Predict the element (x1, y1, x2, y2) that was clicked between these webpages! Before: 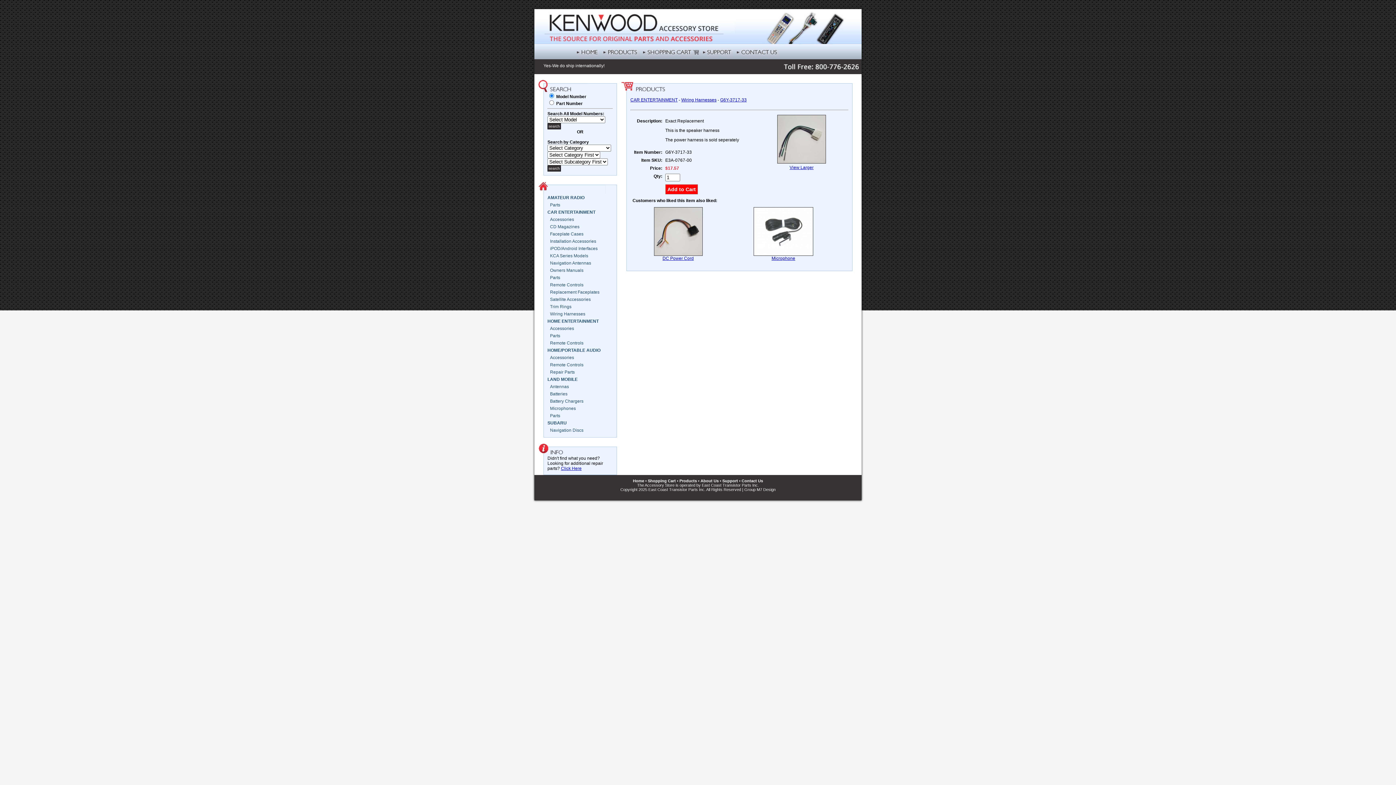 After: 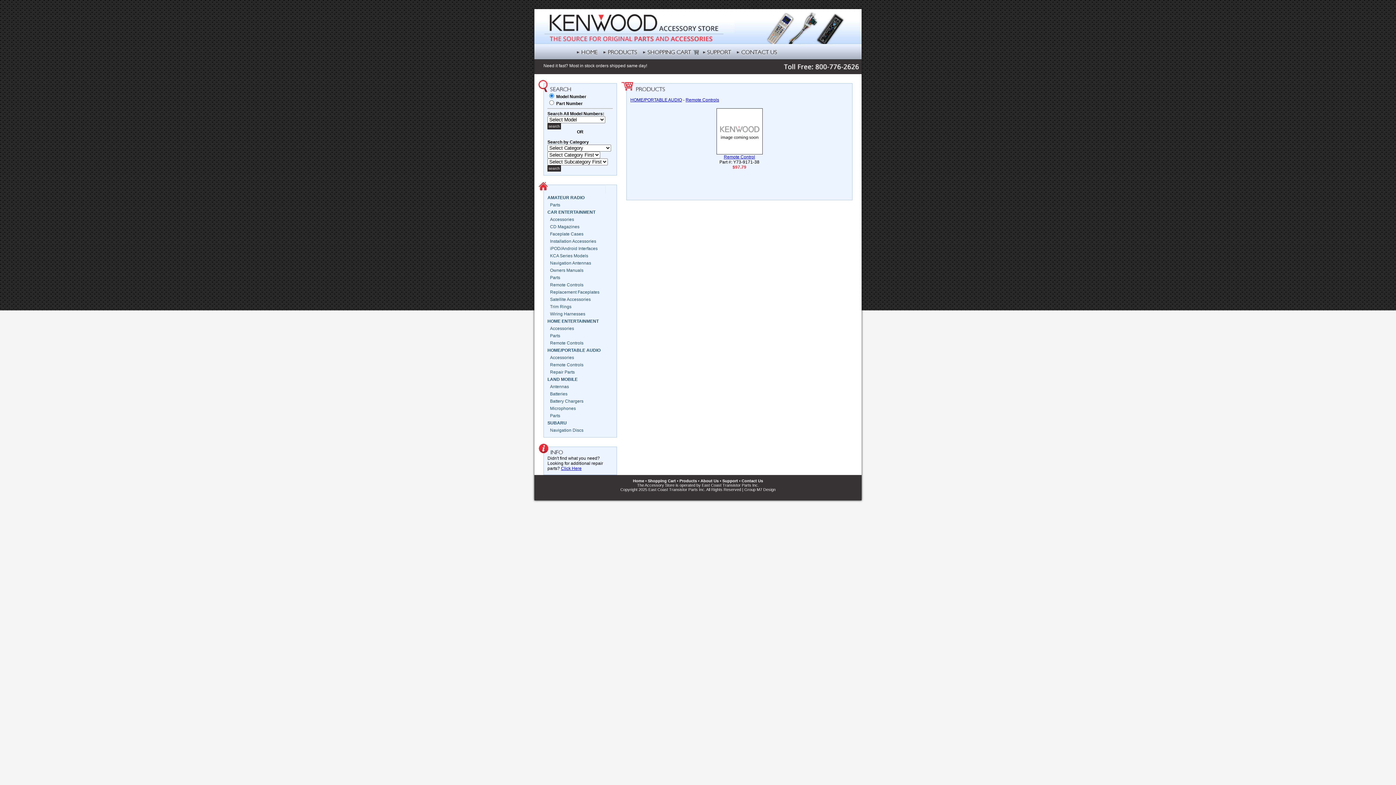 Action: label: Remote Controls bbox: (550, 361, 613, 368)